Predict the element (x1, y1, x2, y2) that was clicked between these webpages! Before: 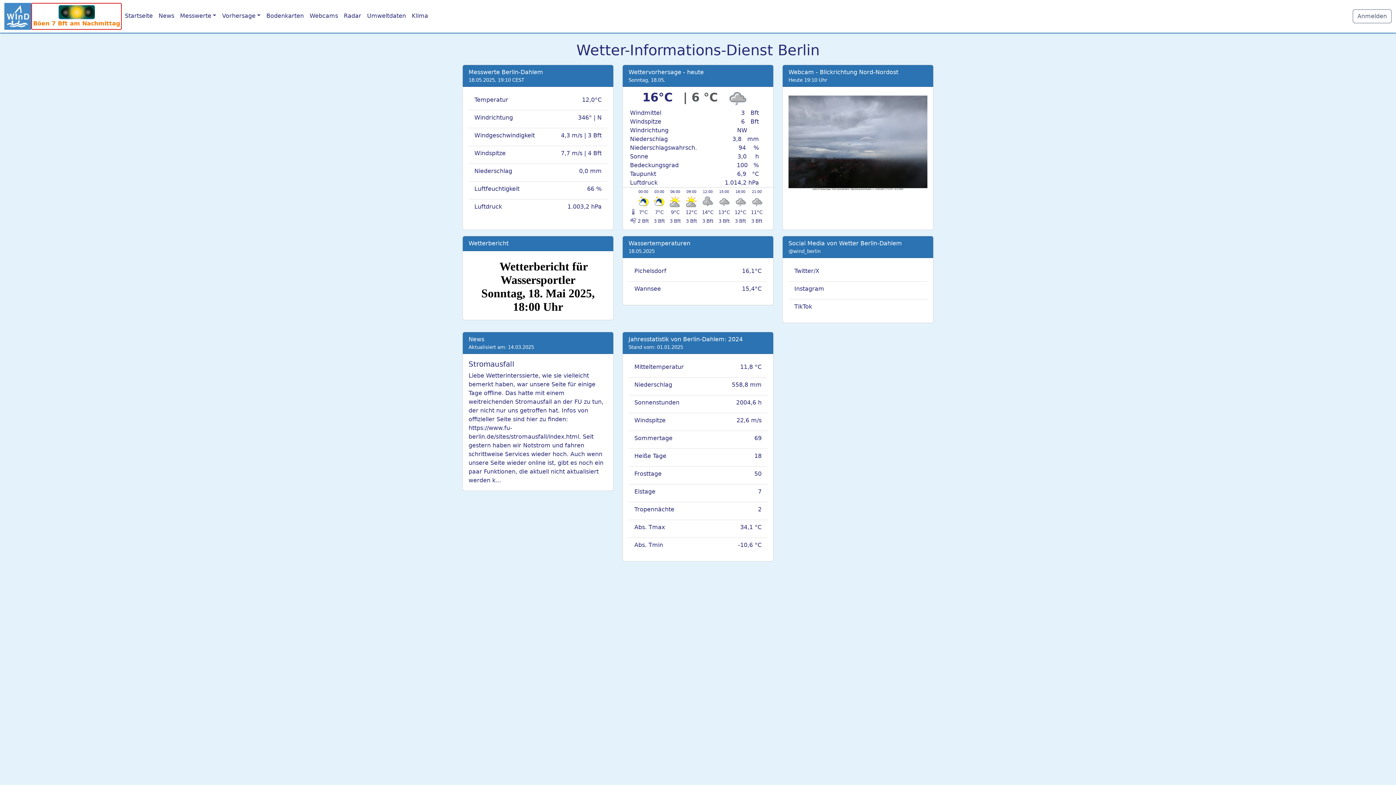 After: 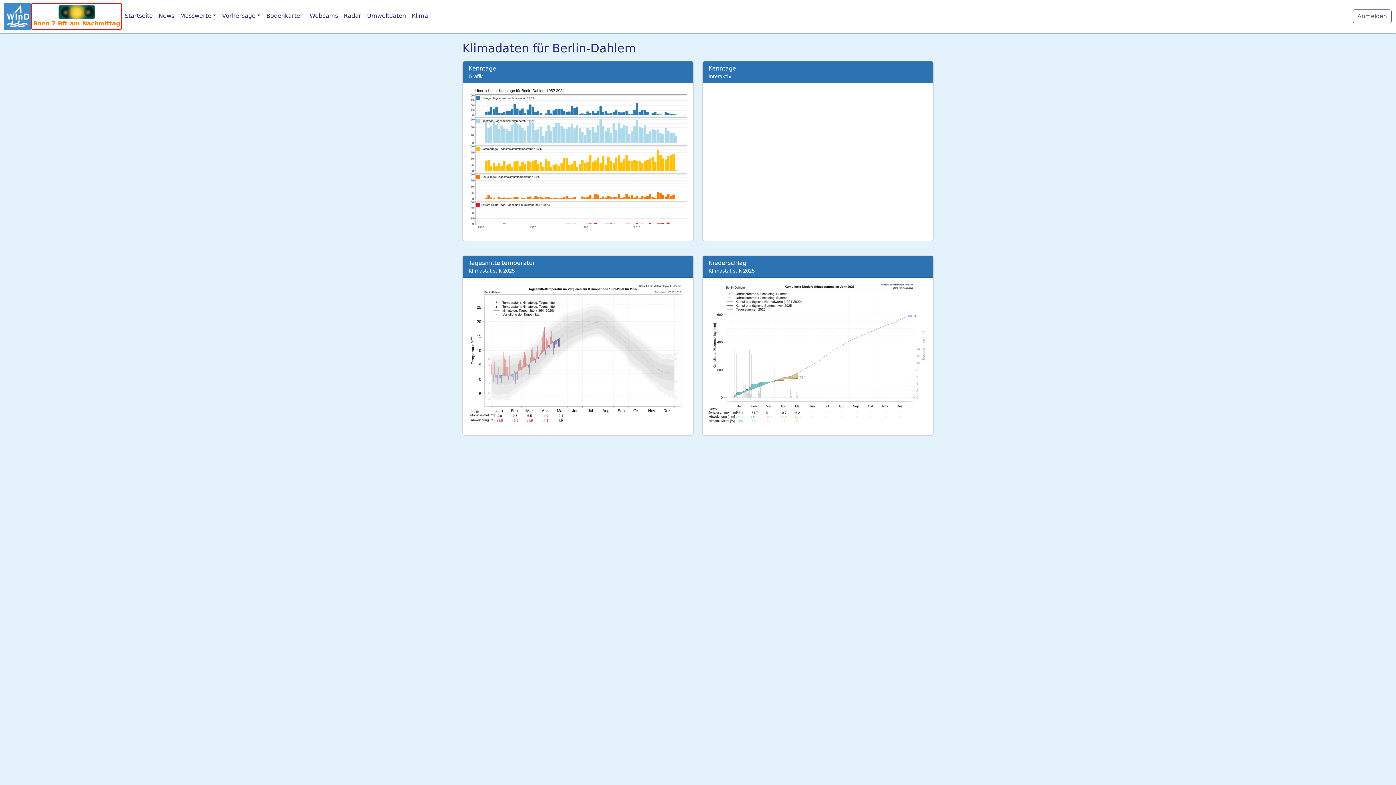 Action: label: Heiße Tage bbox: (634, 451, 666, 466)